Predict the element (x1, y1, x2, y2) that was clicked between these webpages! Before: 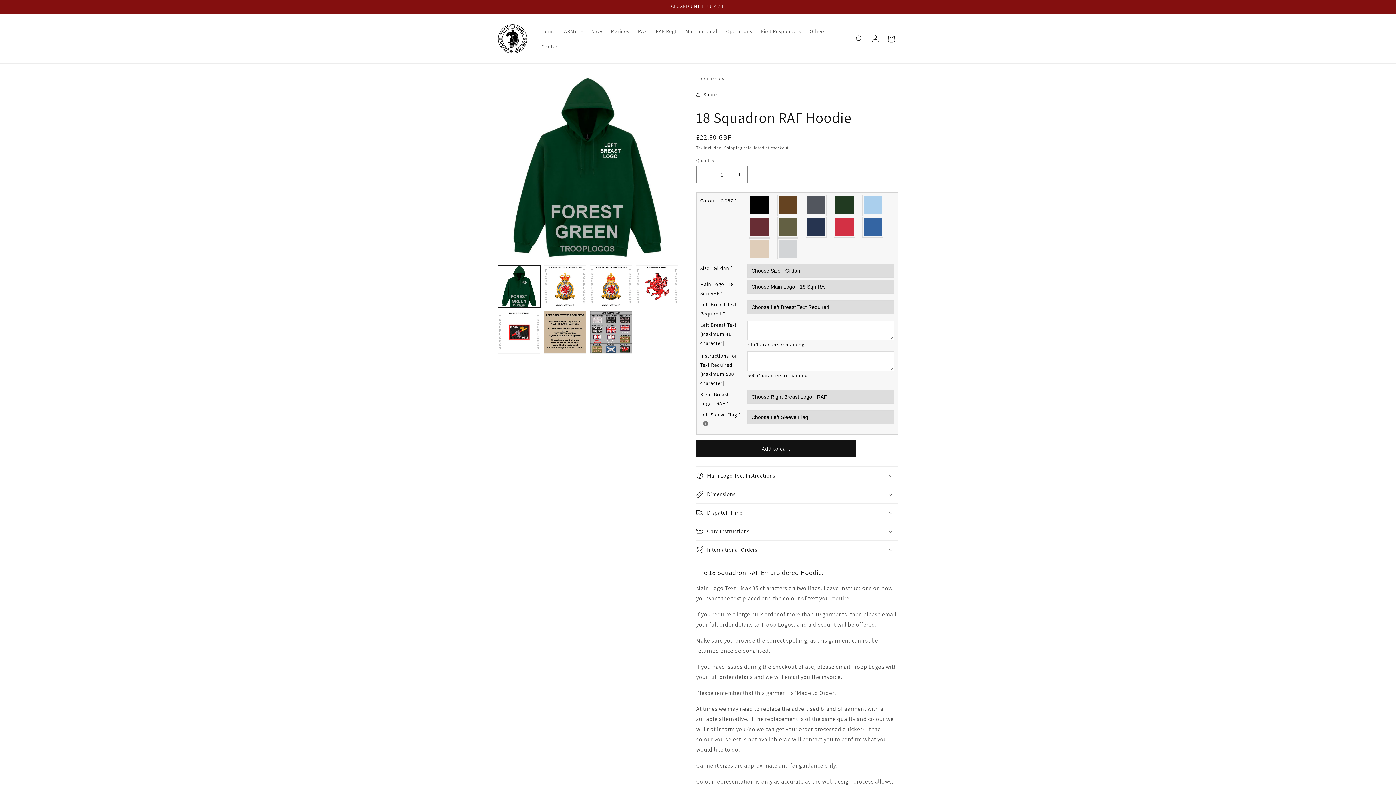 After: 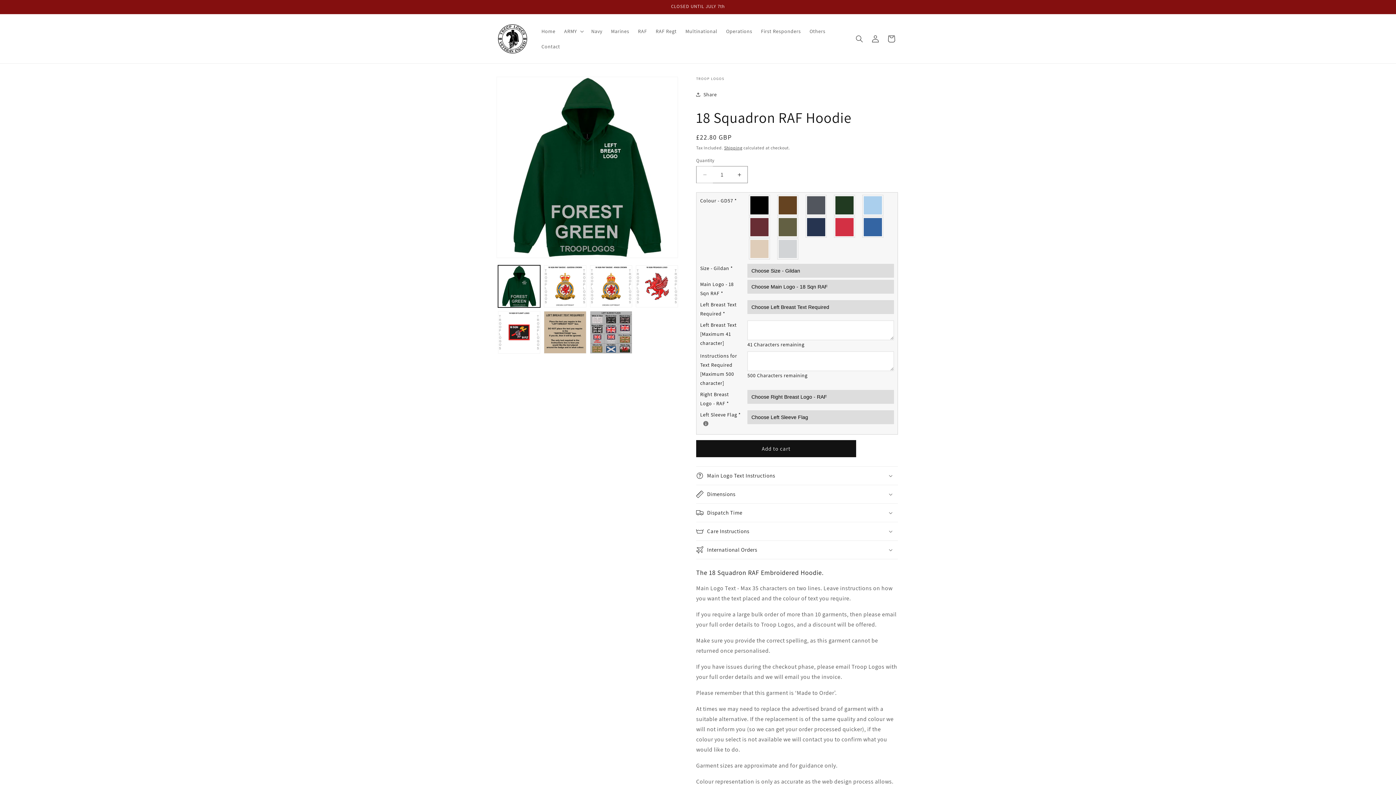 Action: bbox: (696, 166, 713, 183) label: Decrease quantity for 18 Squadron RAF Hoodie